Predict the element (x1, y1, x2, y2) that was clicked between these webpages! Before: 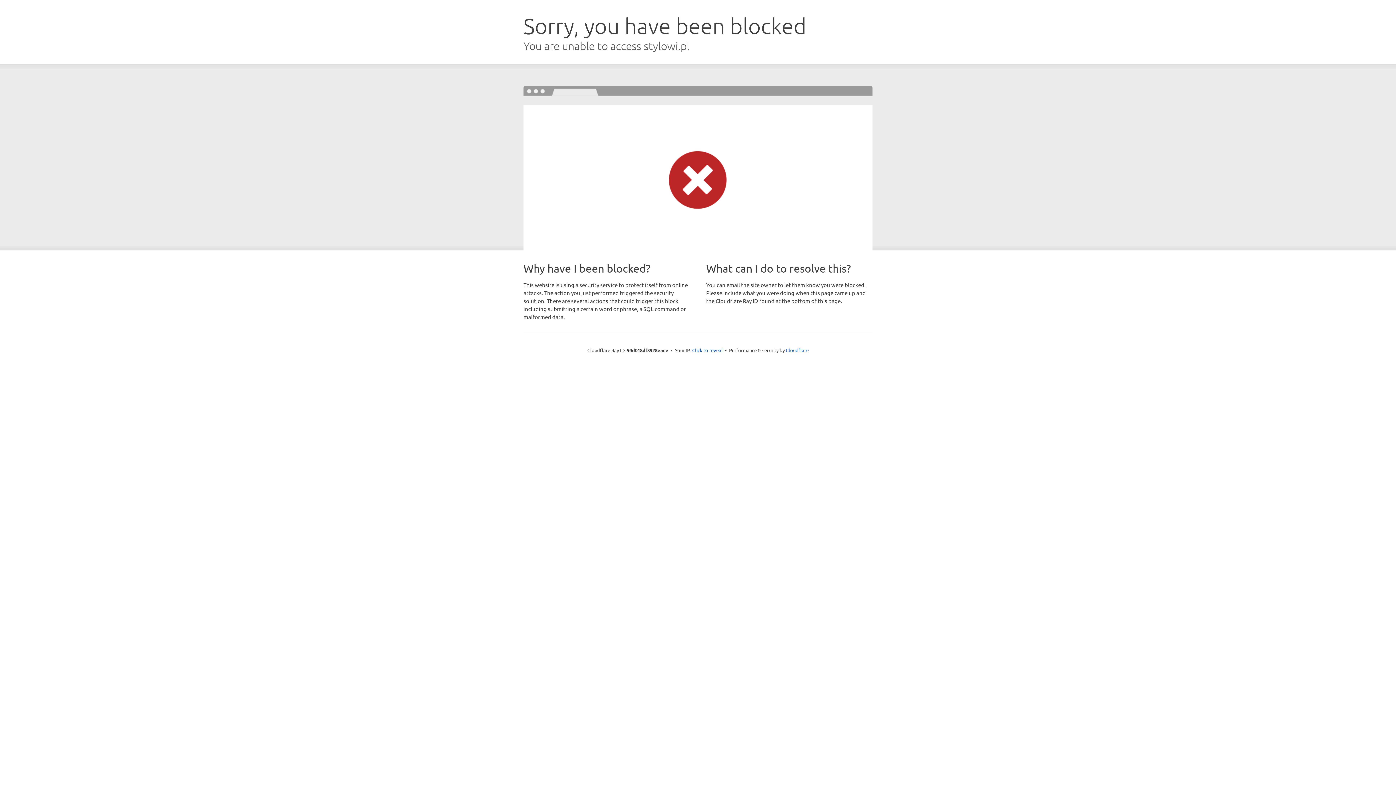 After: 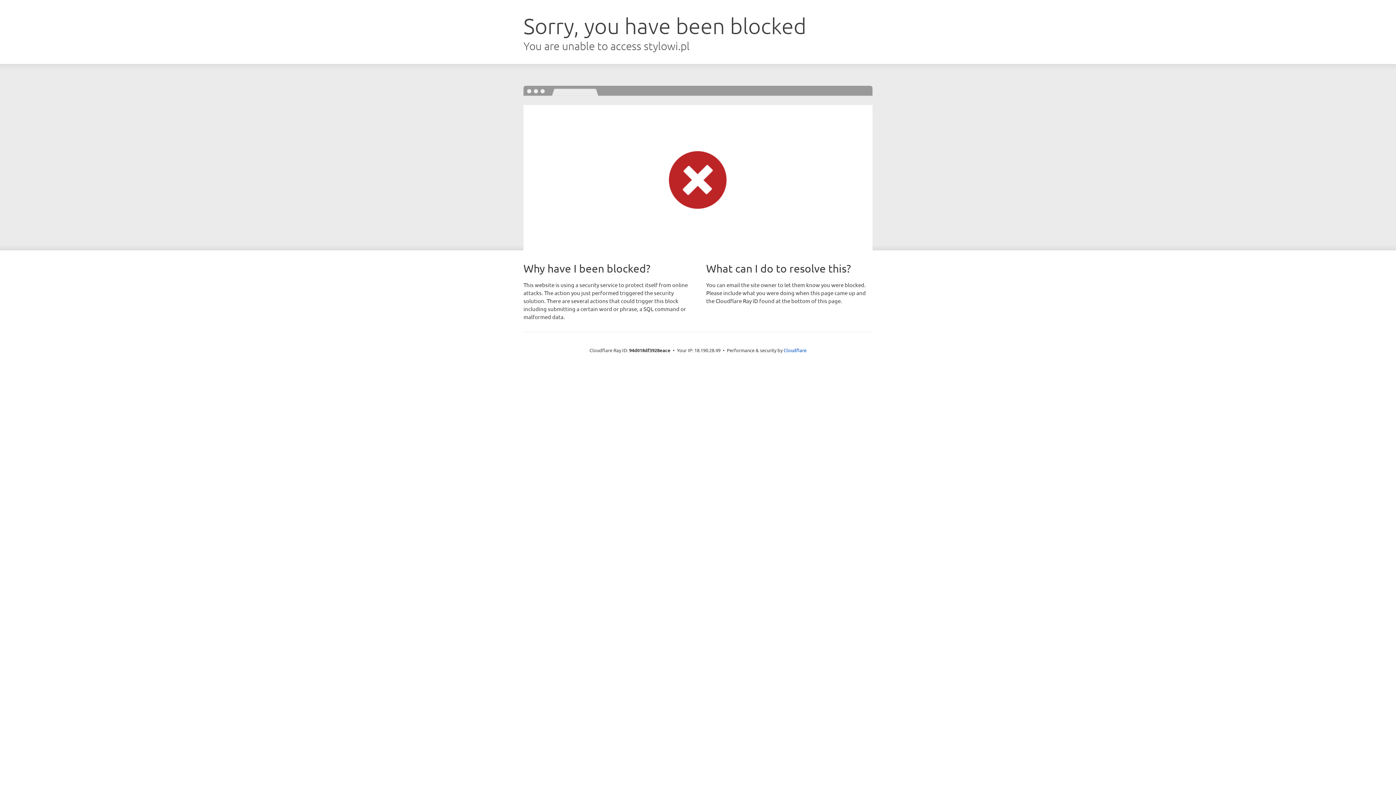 Action: bbox: (692, 346, 722, 353) label: Click to reveal